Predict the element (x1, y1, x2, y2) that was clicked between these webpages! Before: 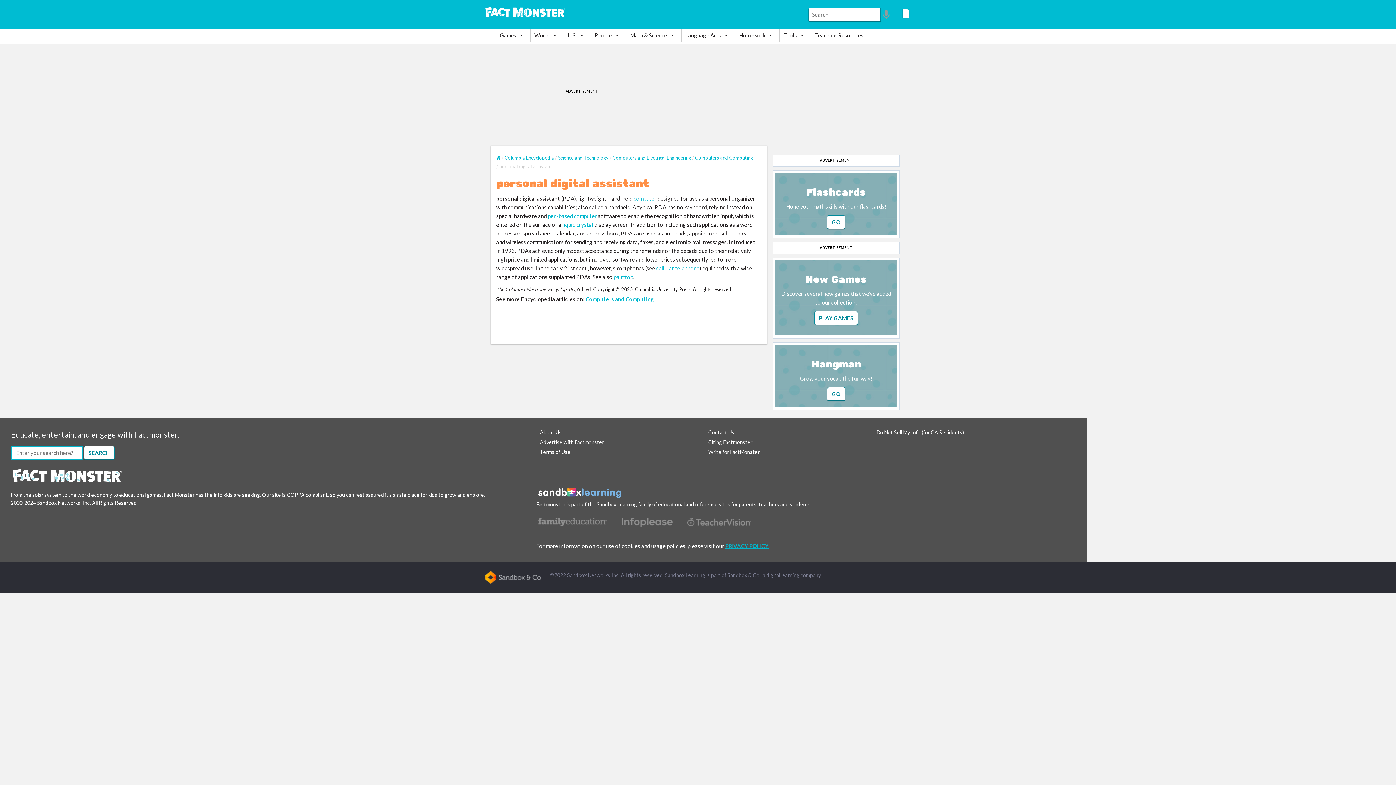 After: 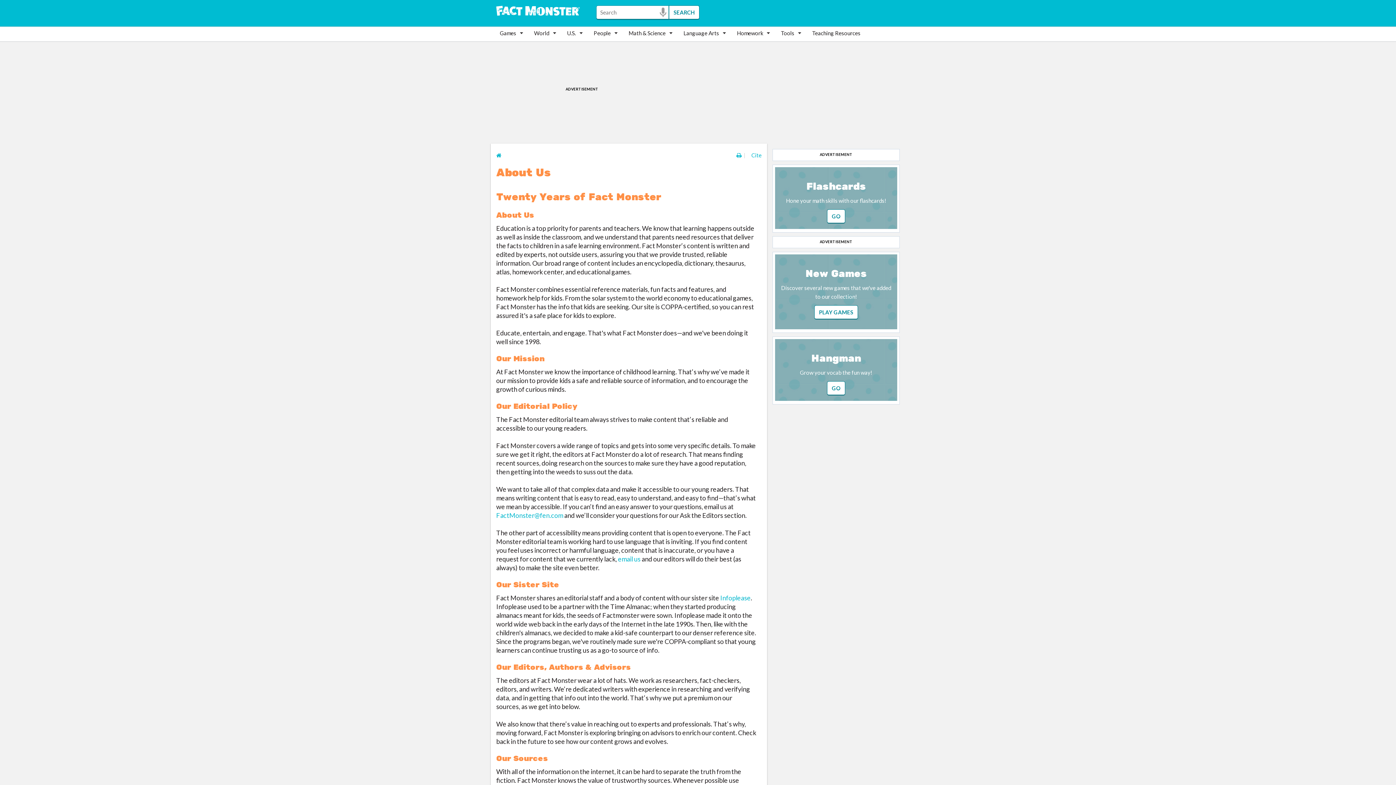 Action: label: About Us bbox: (540, 429, 561, 435)